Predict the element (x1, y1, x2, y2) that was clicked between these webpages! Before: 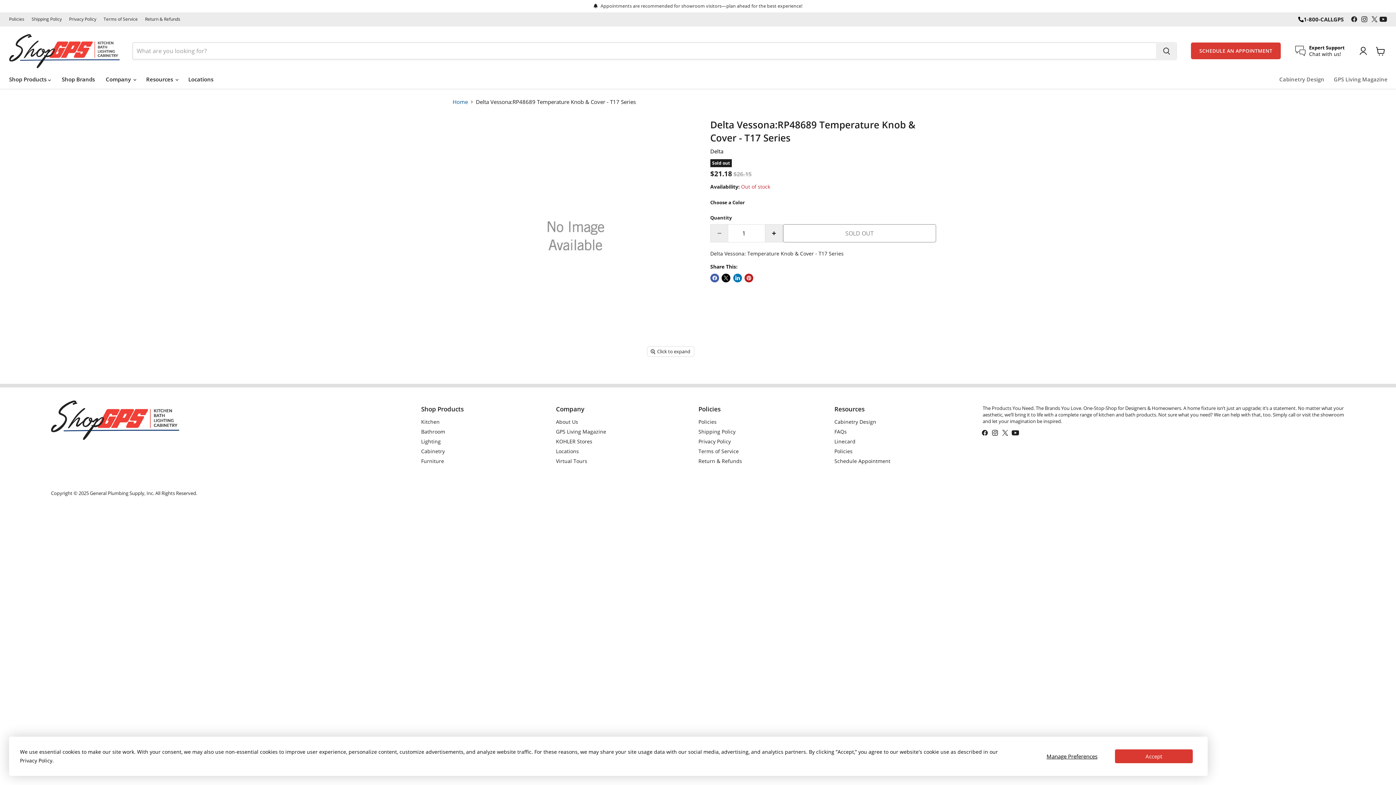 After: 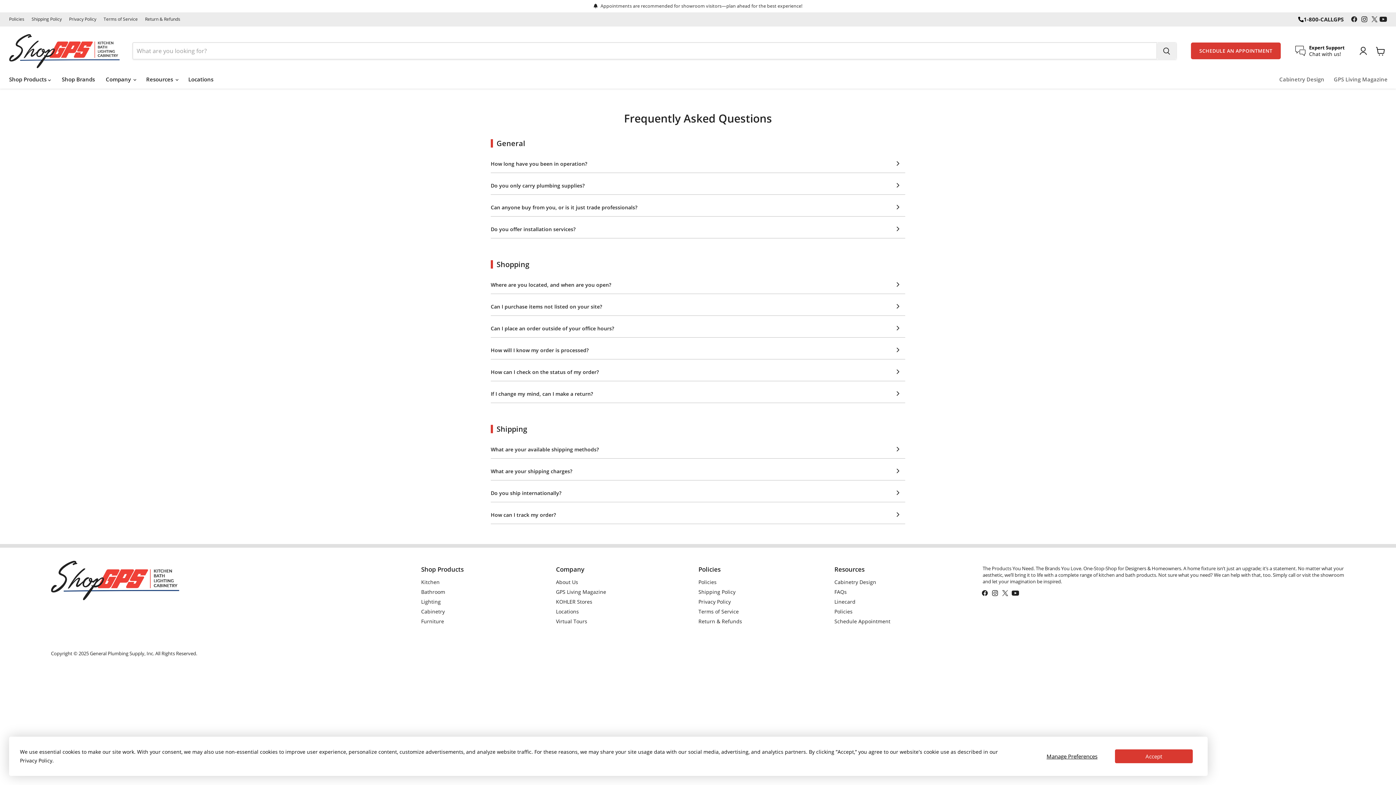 Action: label: FAQs bbox: (834, 428, 846, 435)